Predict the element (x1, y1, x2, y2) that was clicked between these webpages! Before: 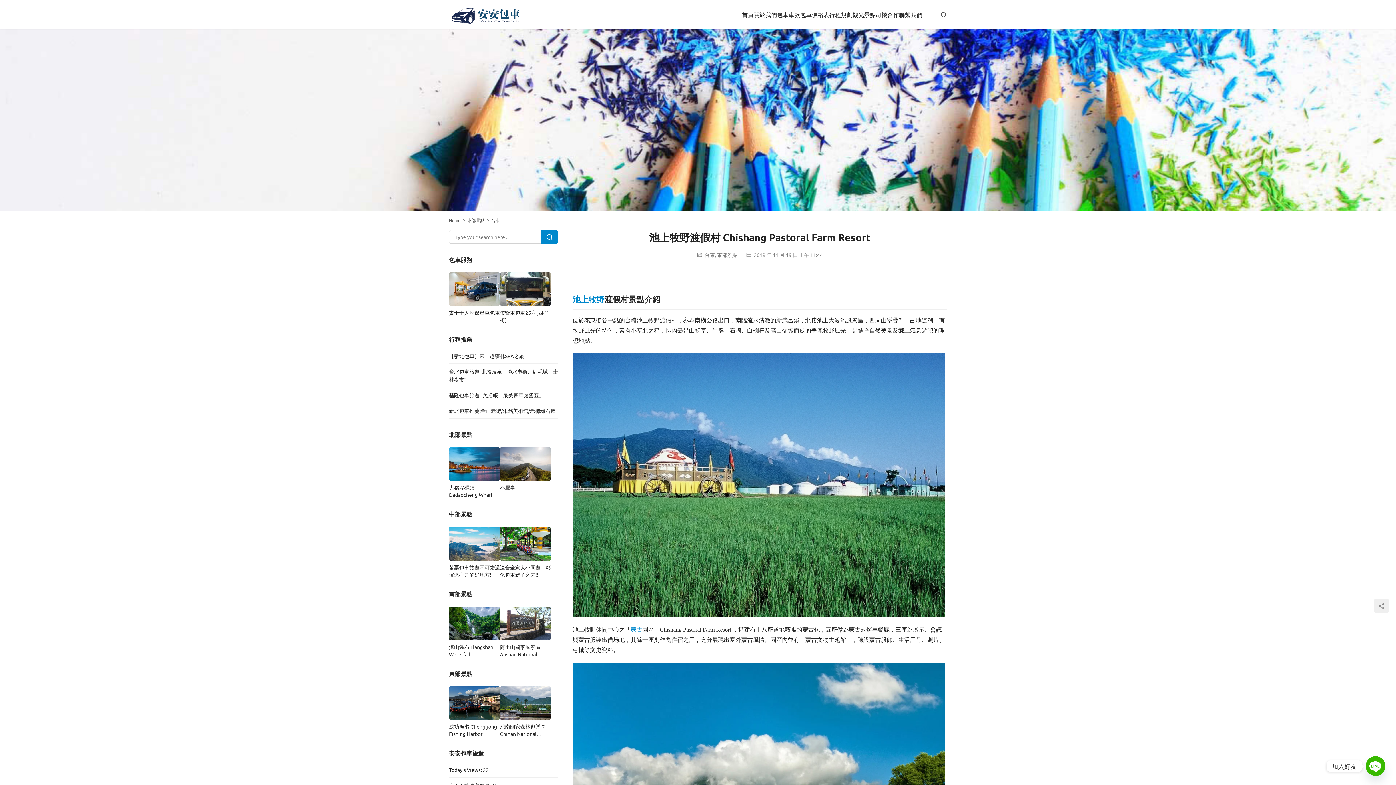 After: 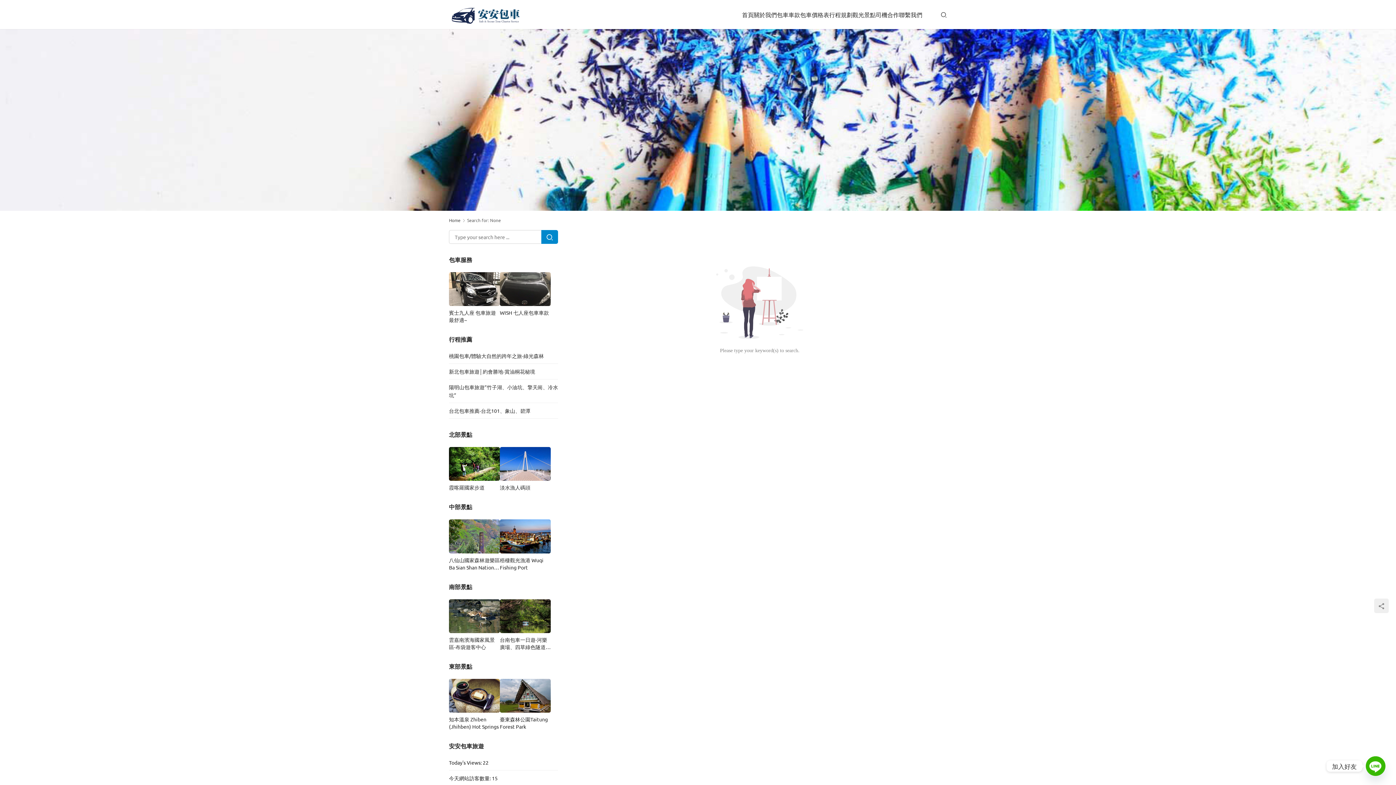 Action: bbox: (541, 230, 558, 243) label: Search